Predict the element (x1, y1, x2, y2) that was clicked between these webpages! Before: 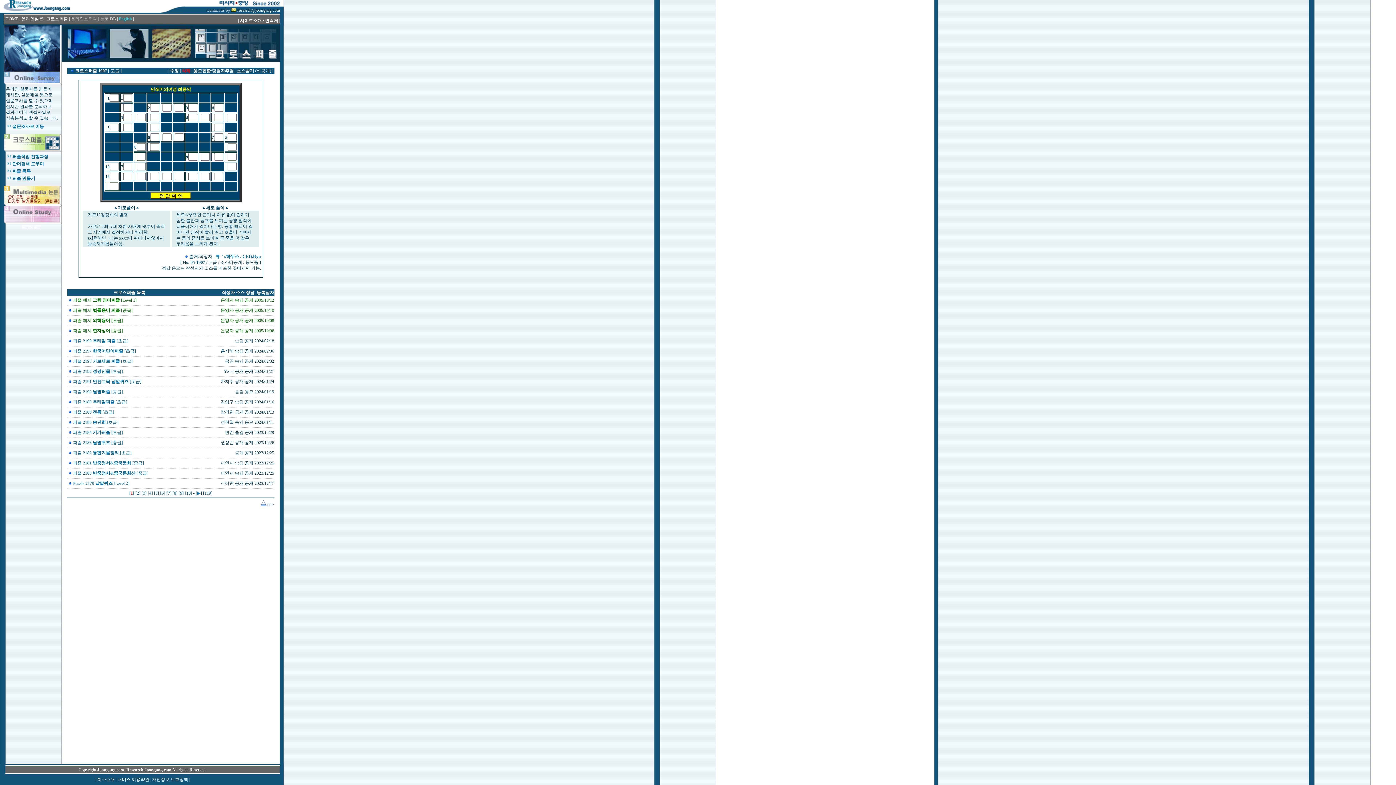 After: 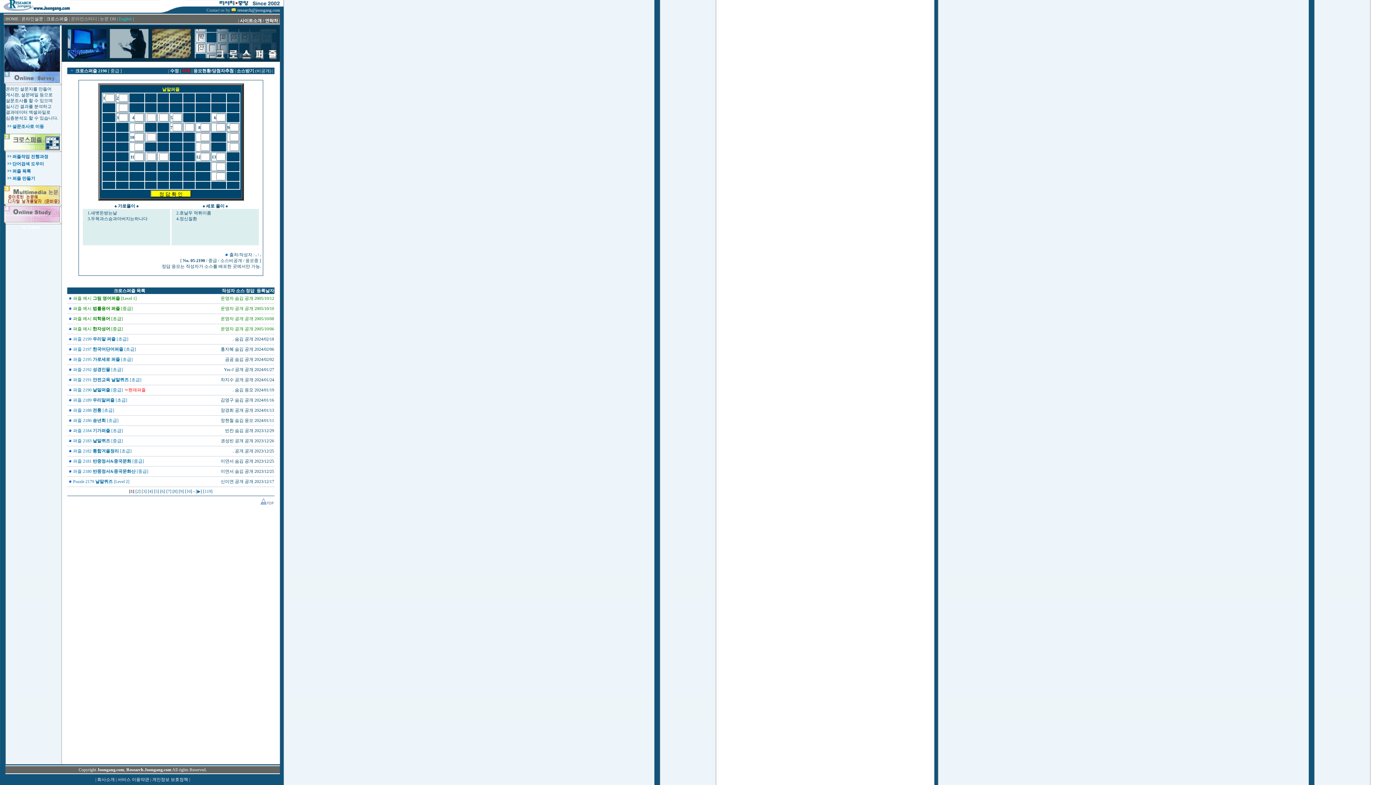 Action: bbox: (73, 389, 122, 394) label: 퍼즐 2190 낱말퍼즐 [중급]